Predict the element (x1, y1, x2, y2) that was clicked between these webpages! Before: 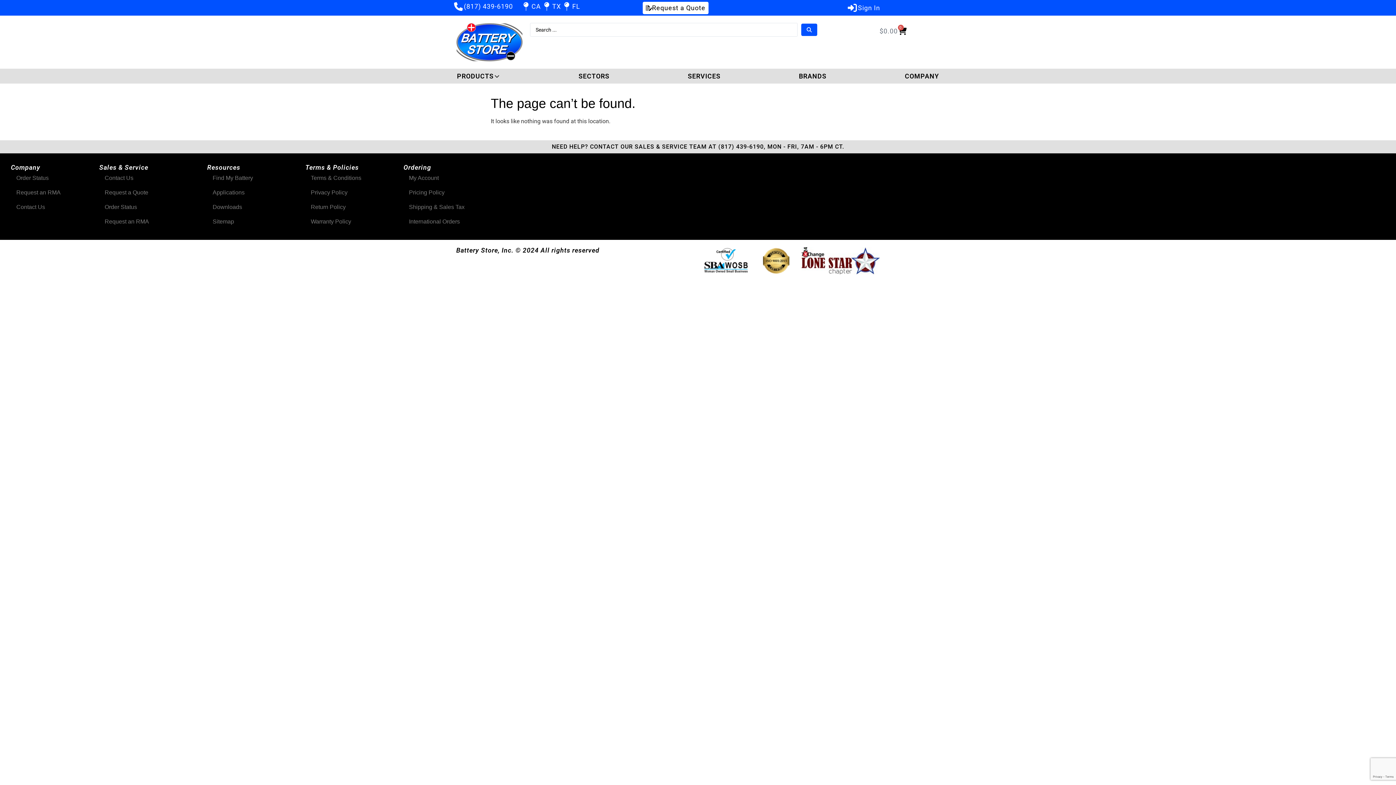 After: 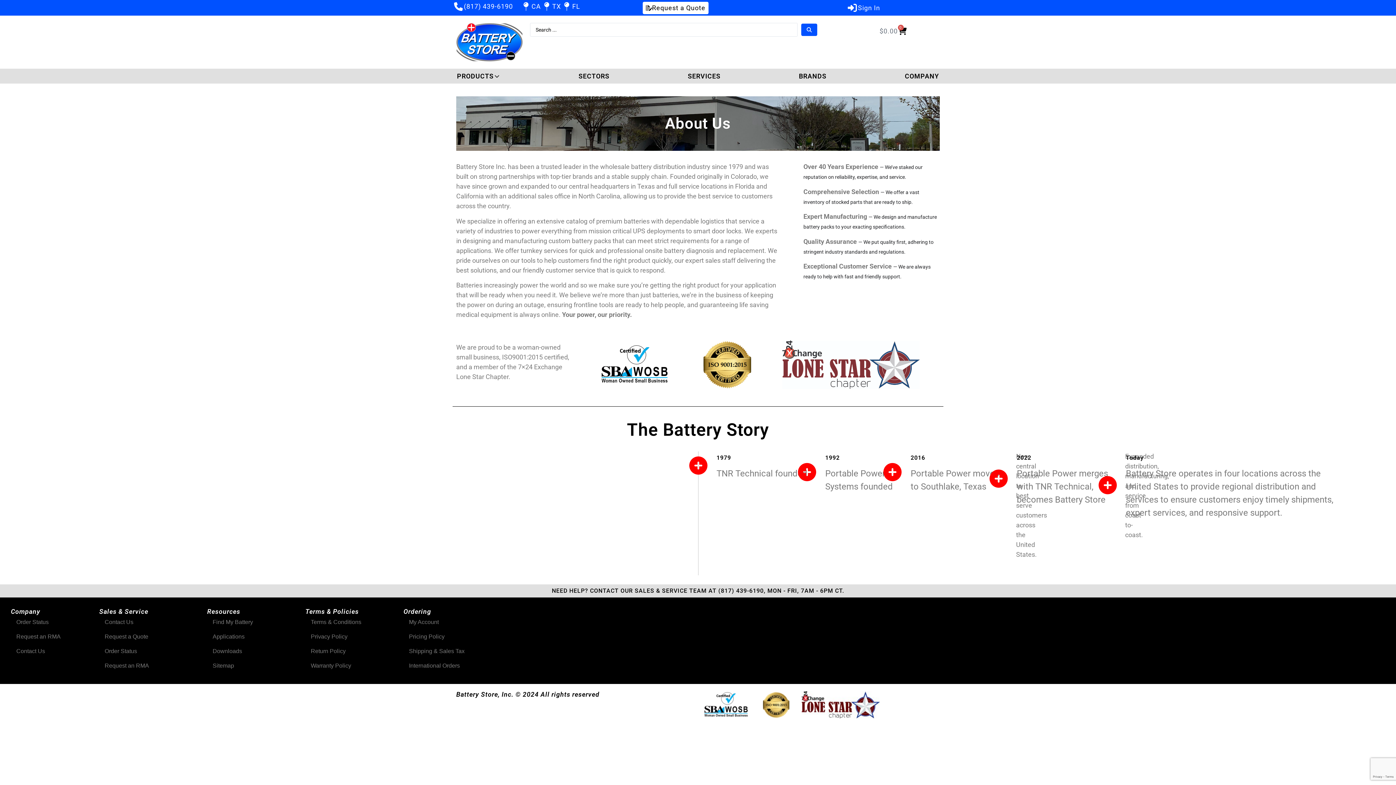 Action: bbox: (905, 71, 939, 81) label: COMPANY